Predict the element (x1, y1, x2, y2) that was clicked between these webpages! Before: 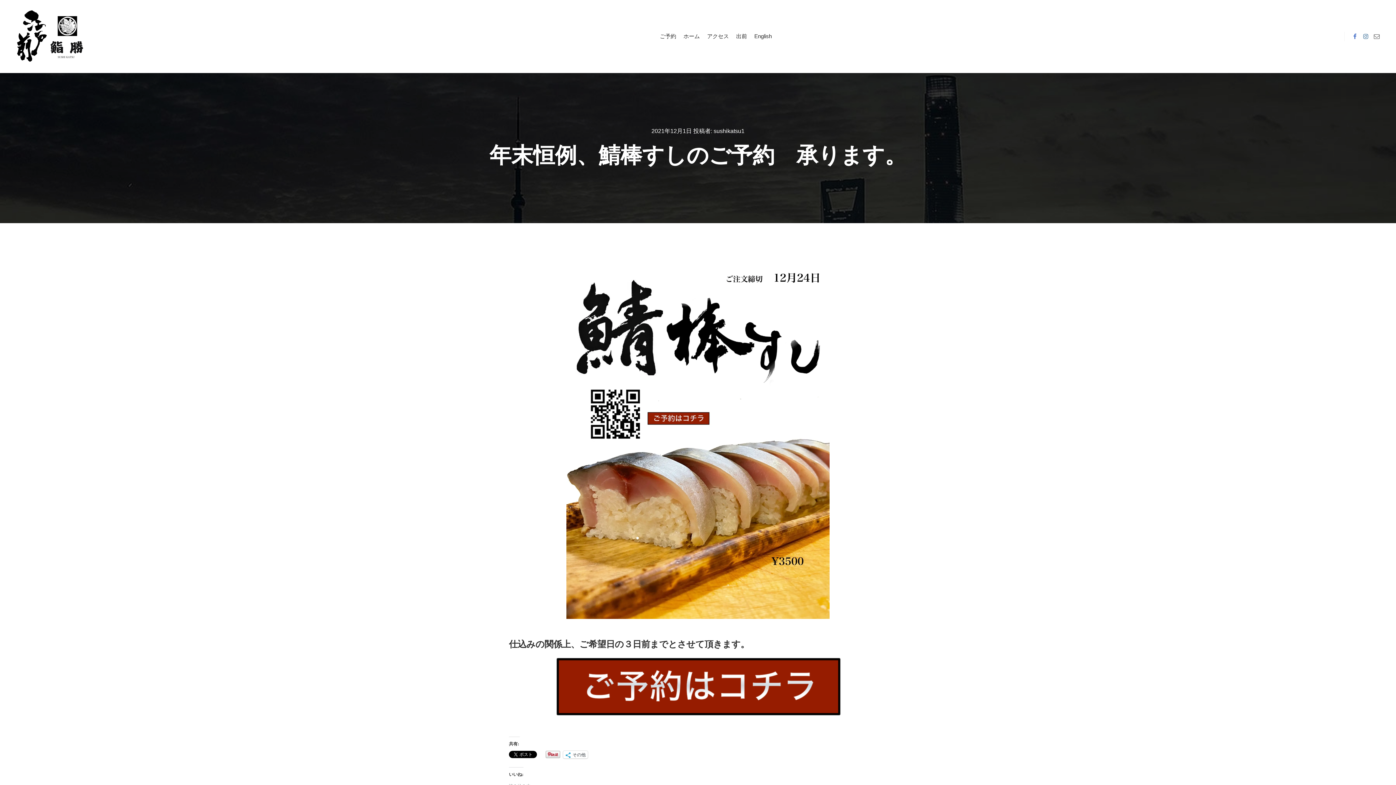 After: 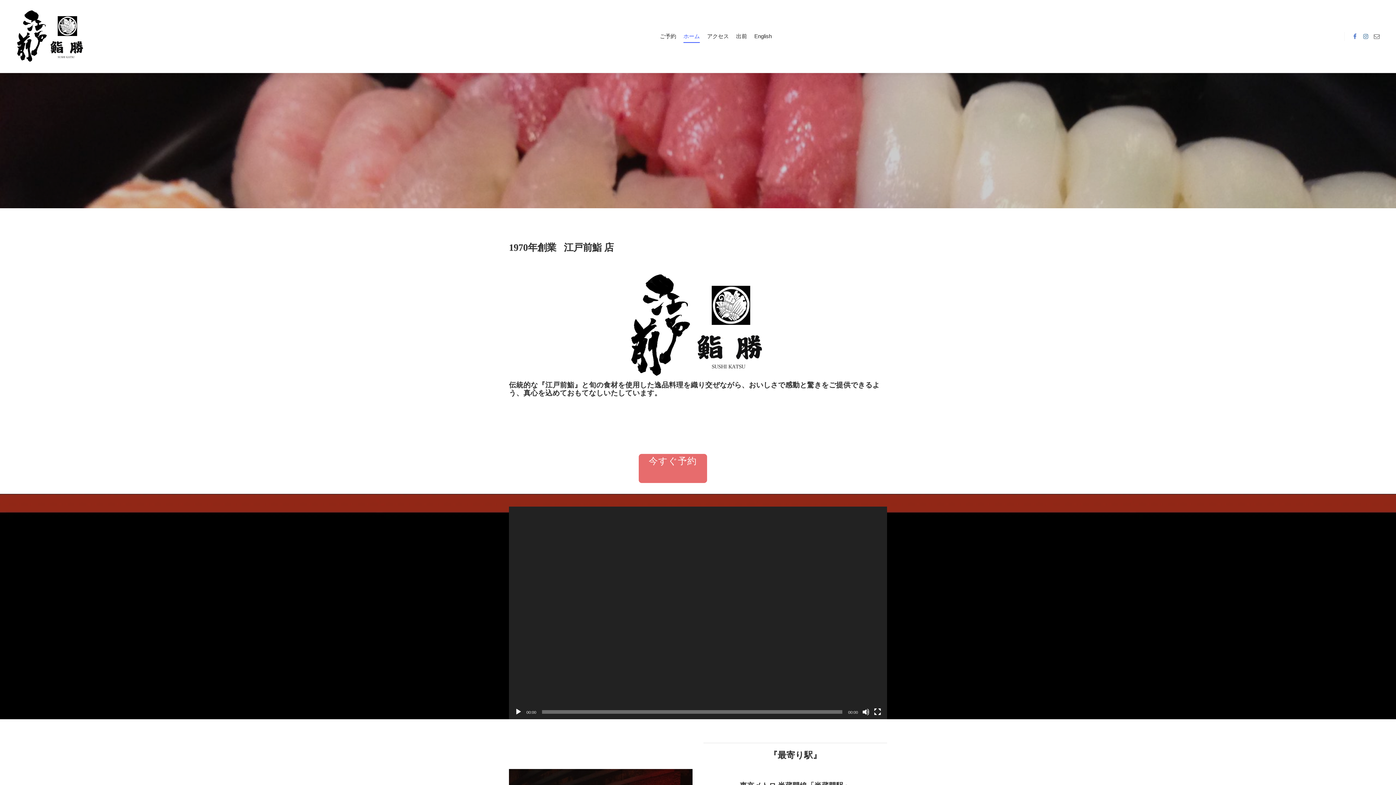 Action: bbox: (14, 0, 87, 72)